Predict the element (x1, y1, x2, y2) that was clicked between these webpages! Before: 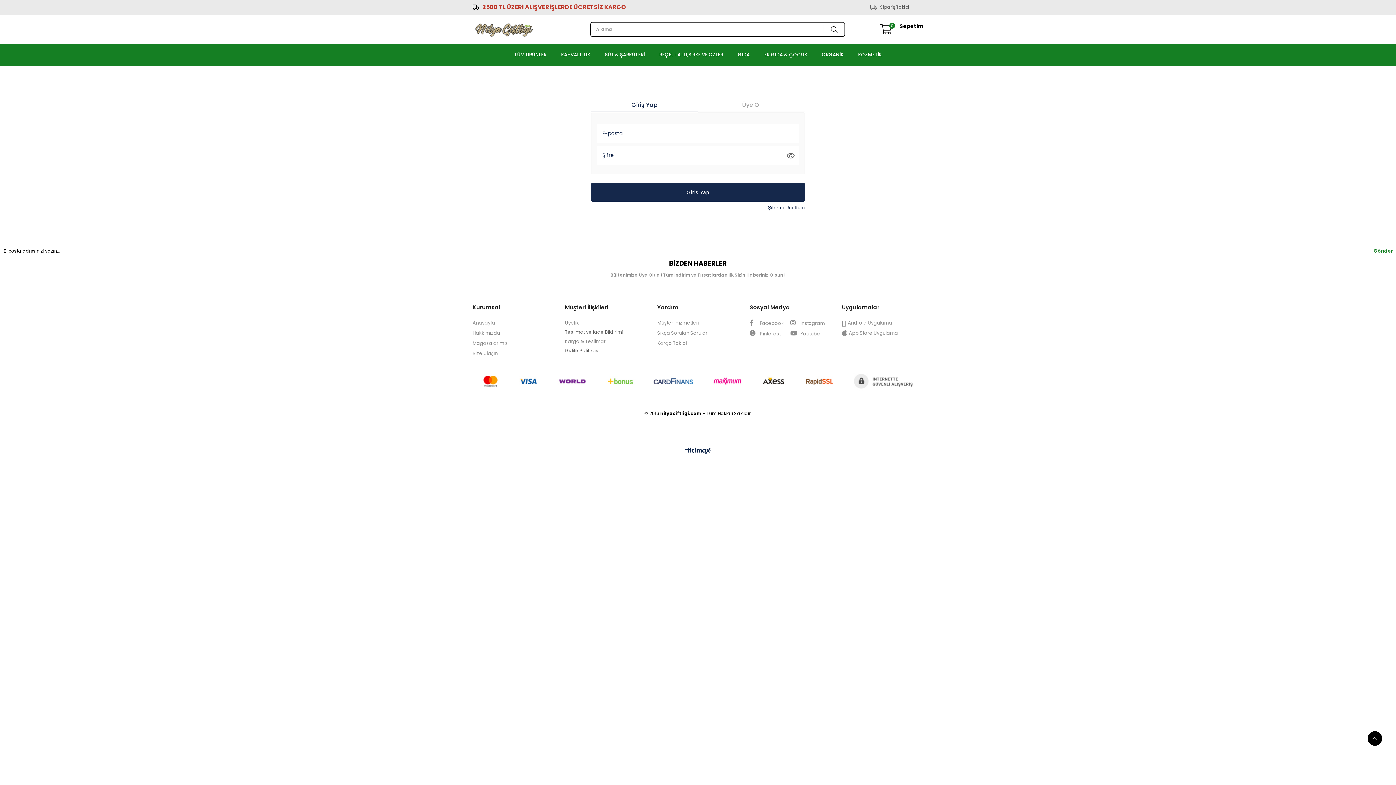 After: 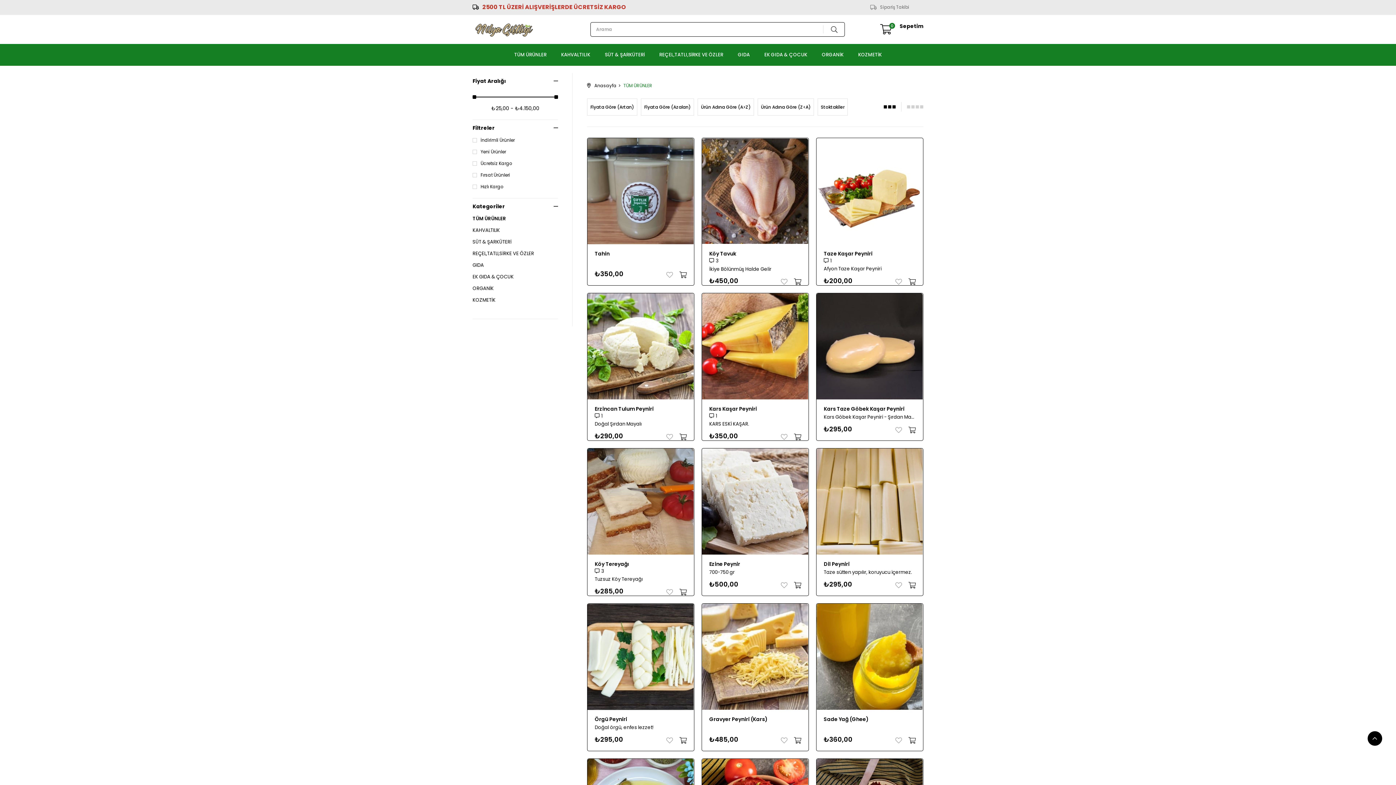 Action: bbox: (514, 44, 546, 65) label: TÜM ÜRÜNLER